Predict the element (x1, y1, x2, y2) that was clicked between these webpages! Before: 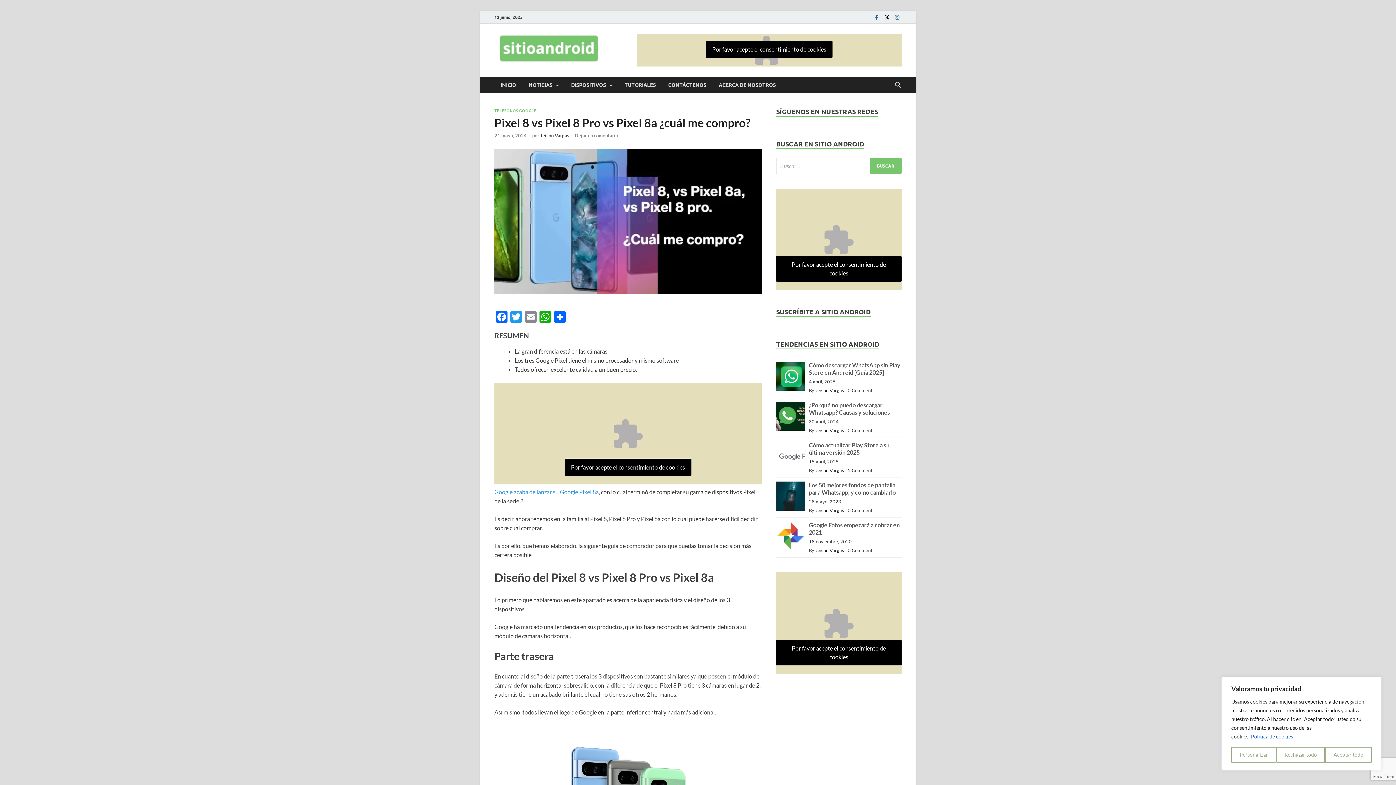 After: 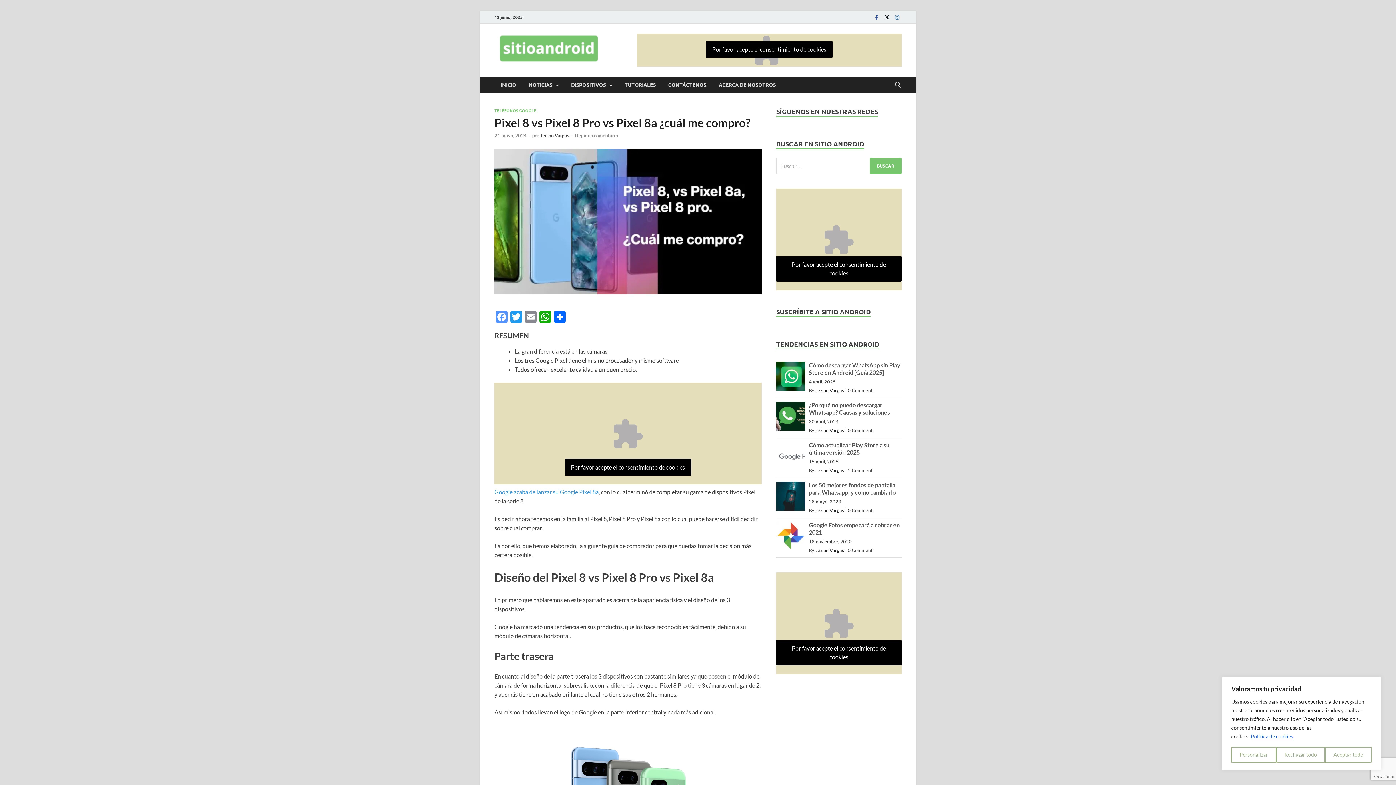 Action: label: Facebook bbox: (494, 311, 509, 324)